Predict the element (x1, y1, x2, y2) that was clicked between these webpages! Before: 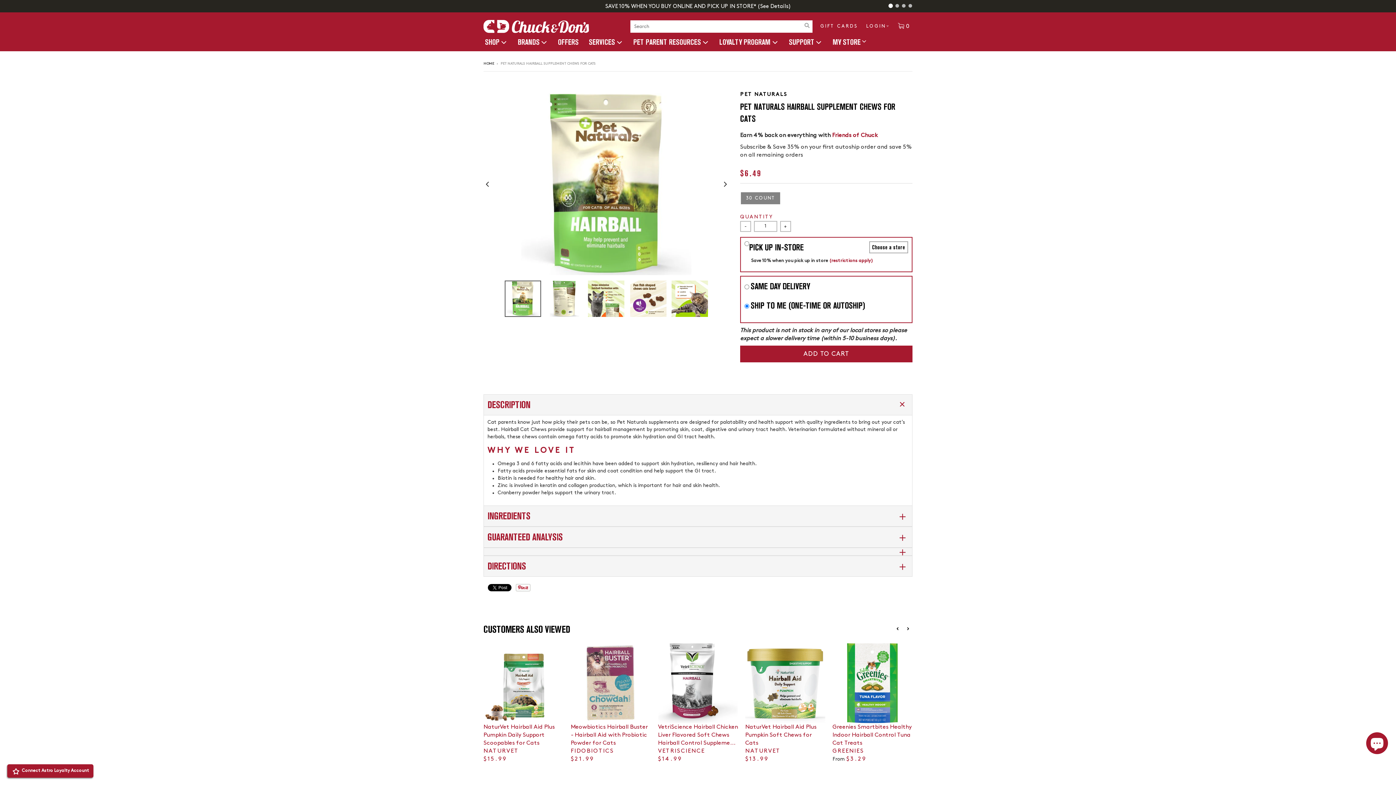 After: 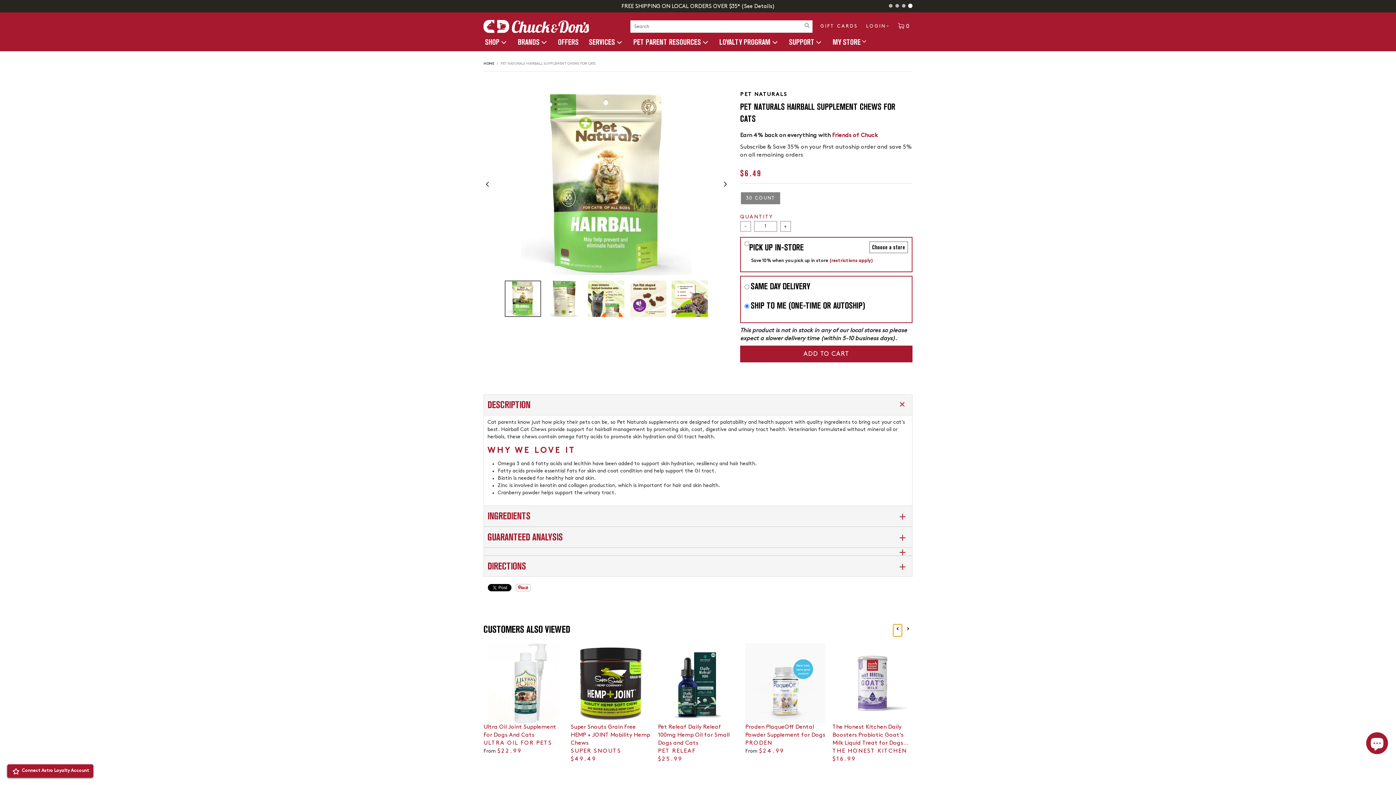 Action: label: Previous slide bbox: (893, 624, 902, 633)